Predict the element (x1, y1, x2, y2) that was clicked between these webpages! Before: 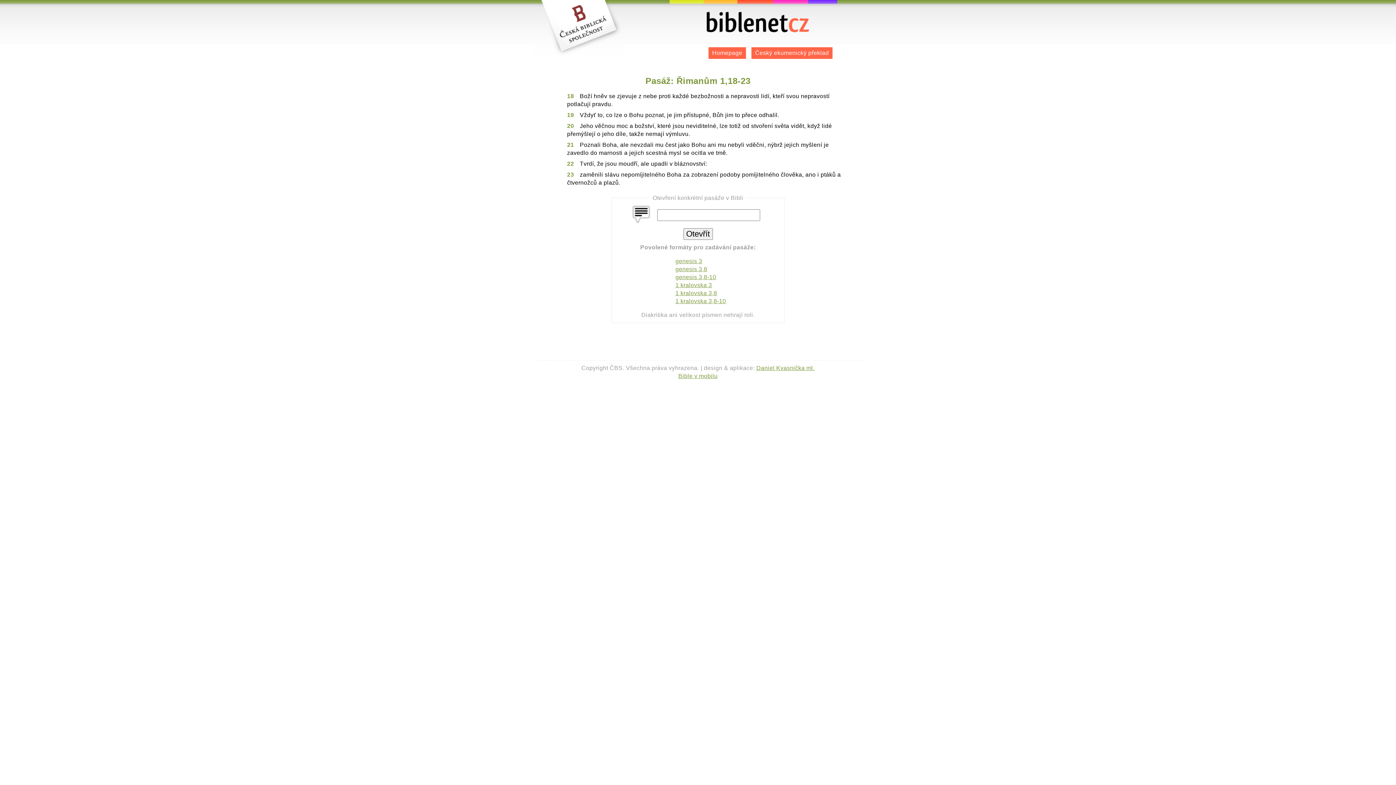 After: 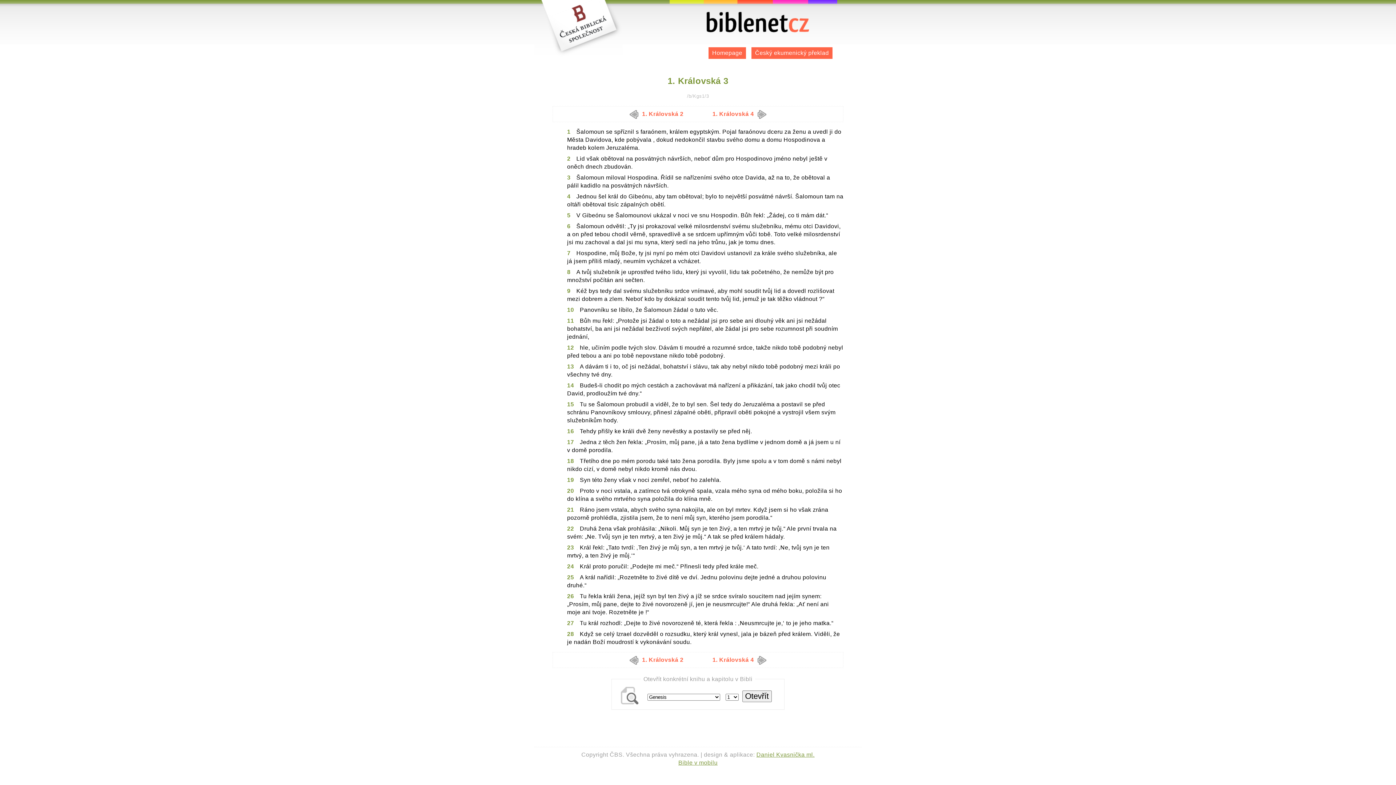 Action: bbox: (675, 282, 712, 288) label: 1 kralovska 3